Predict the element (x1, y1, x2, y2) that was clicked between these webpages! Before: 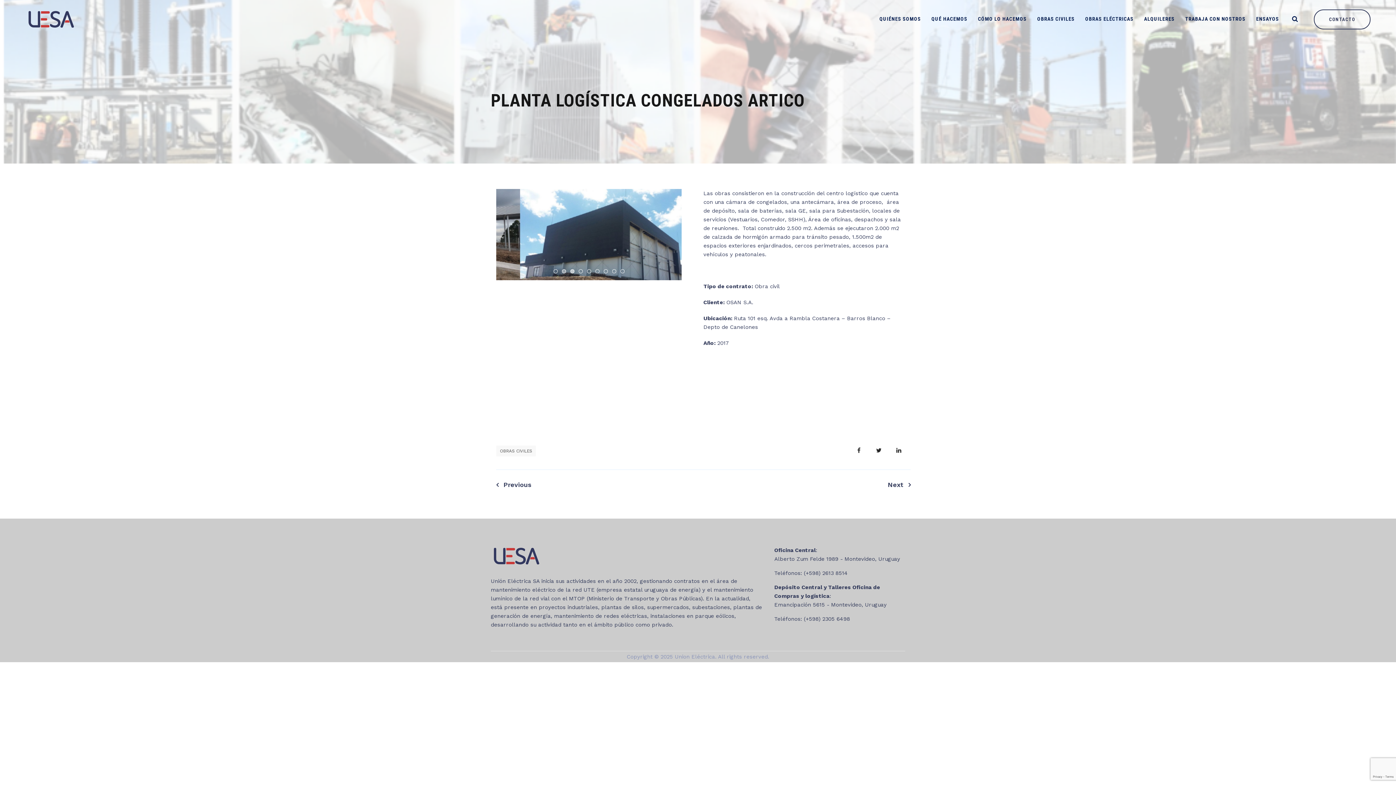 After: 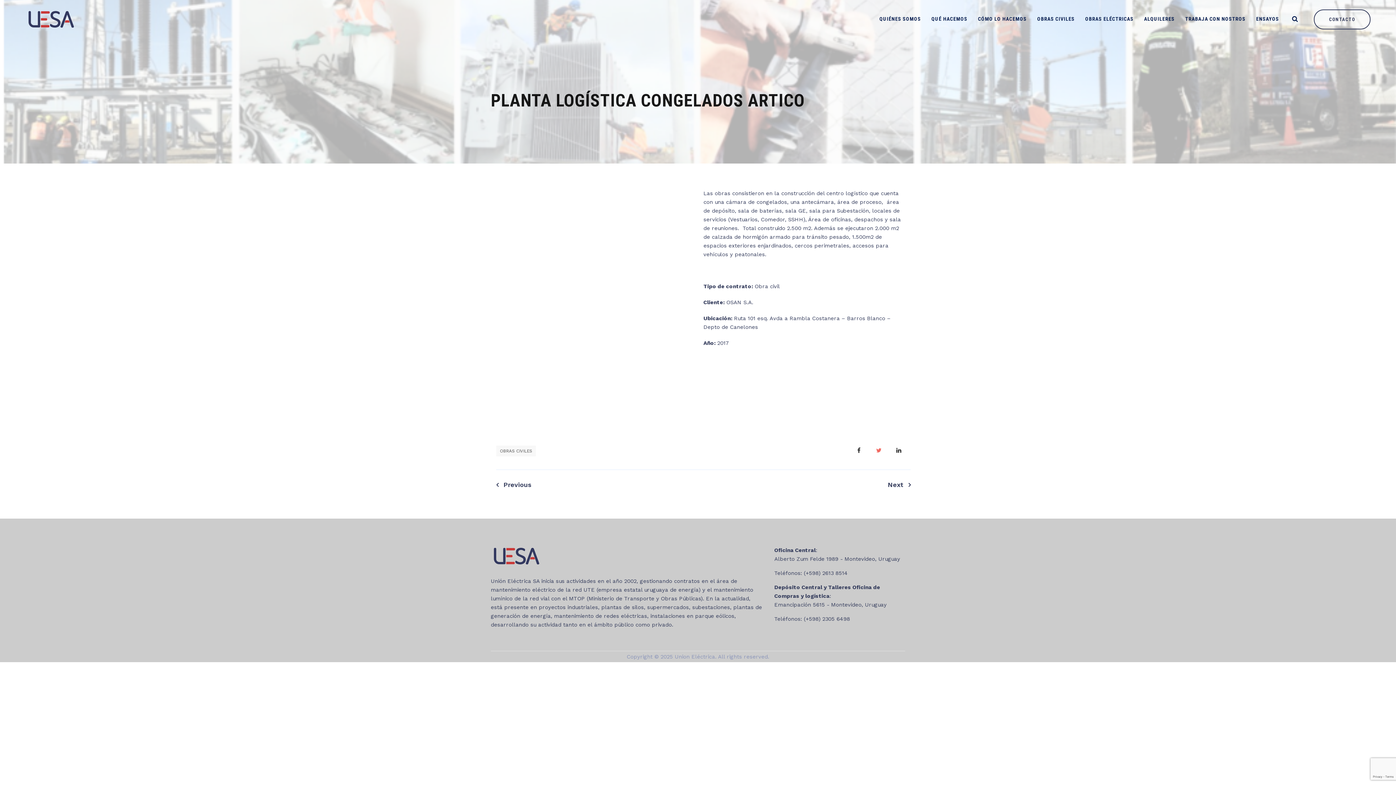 Action: bbox: (870, 442, 887, 458)